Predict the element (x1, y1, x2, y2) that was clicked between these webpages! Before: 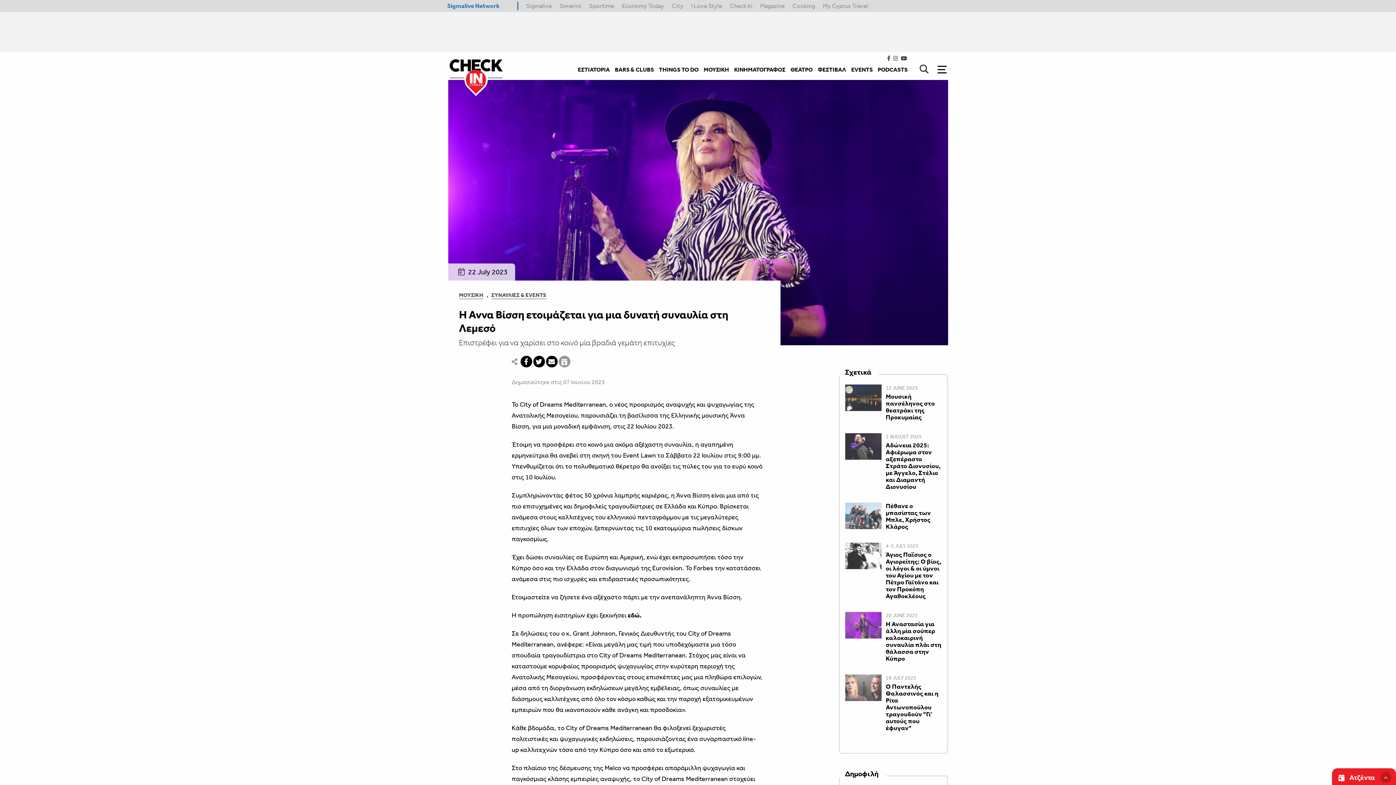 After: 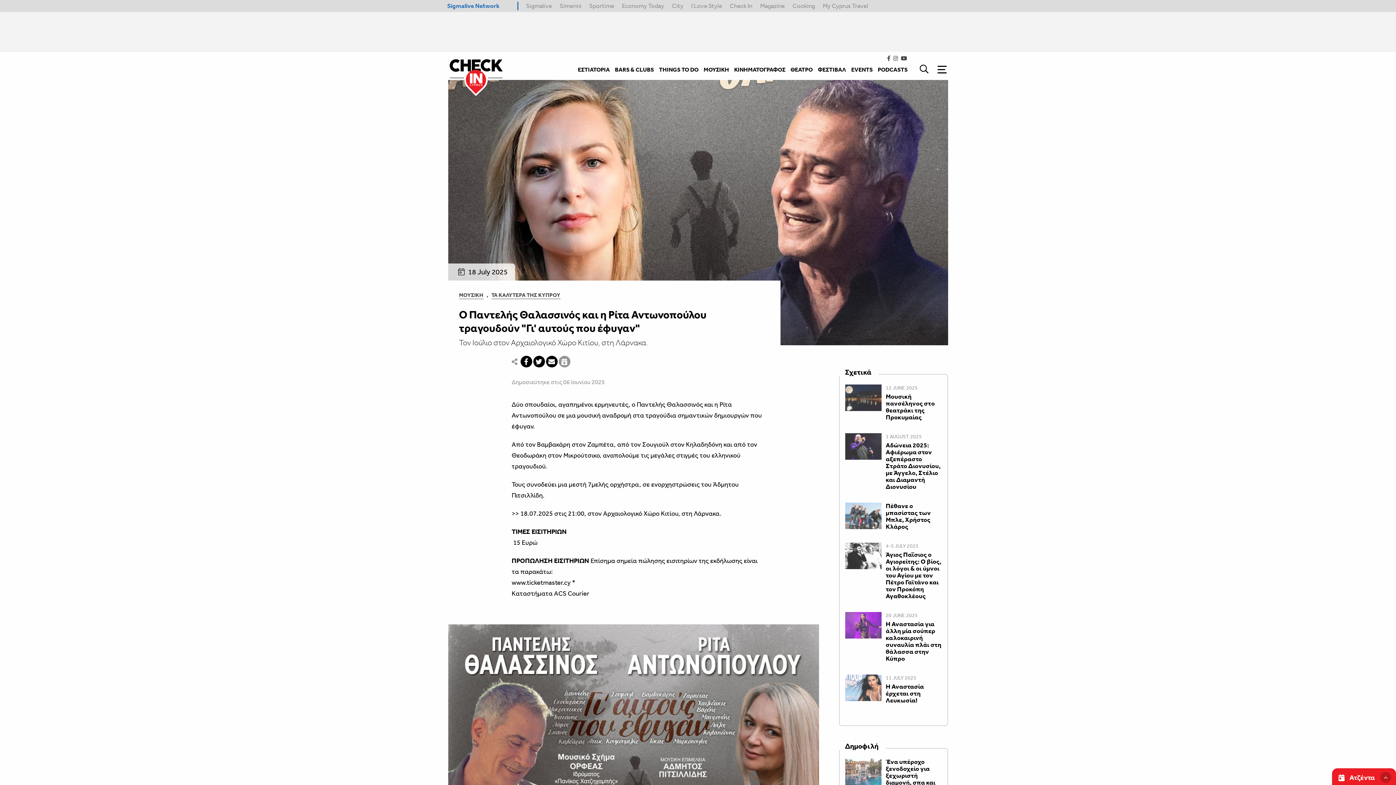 Action: bbox: (845, 674, 942, 739) label: 18 JULY 2025

Ο Παντελής Θαλασσινός και η Ρίτα Αντωνοπούλου τραγουδούν "Γι' αυτούς που έφυγαν"